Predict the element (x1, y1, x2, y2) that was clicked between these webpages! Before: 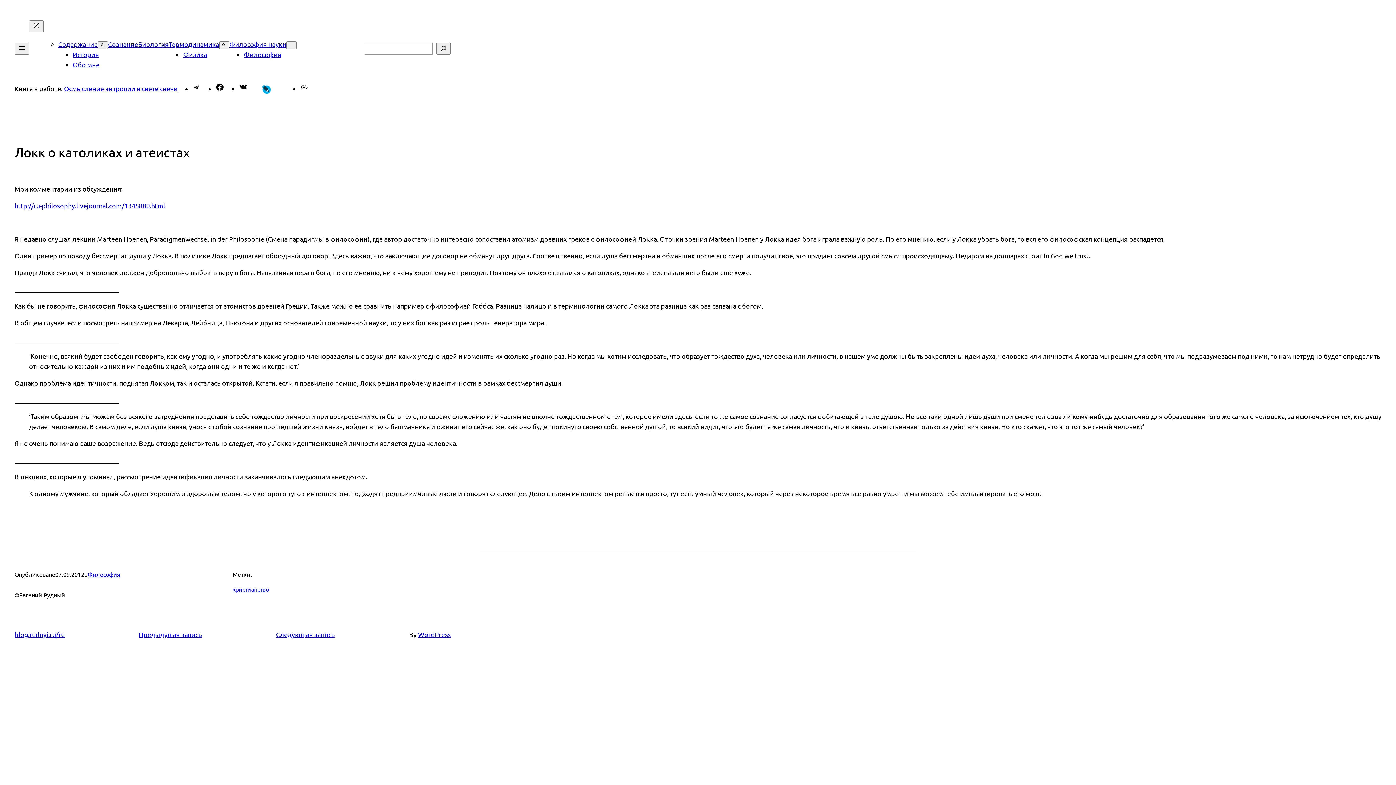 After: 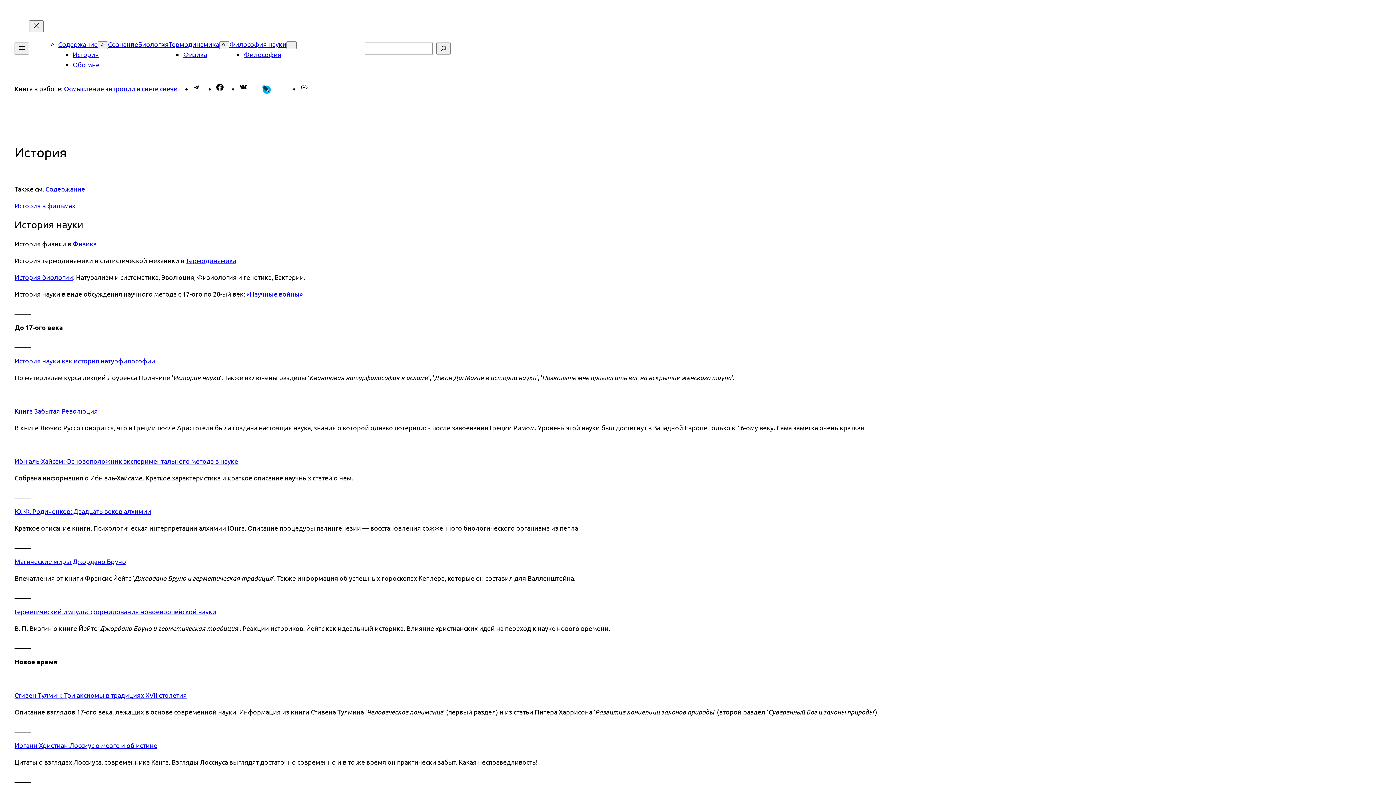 Action: label: История bbox: (72, 50, 98, 58)